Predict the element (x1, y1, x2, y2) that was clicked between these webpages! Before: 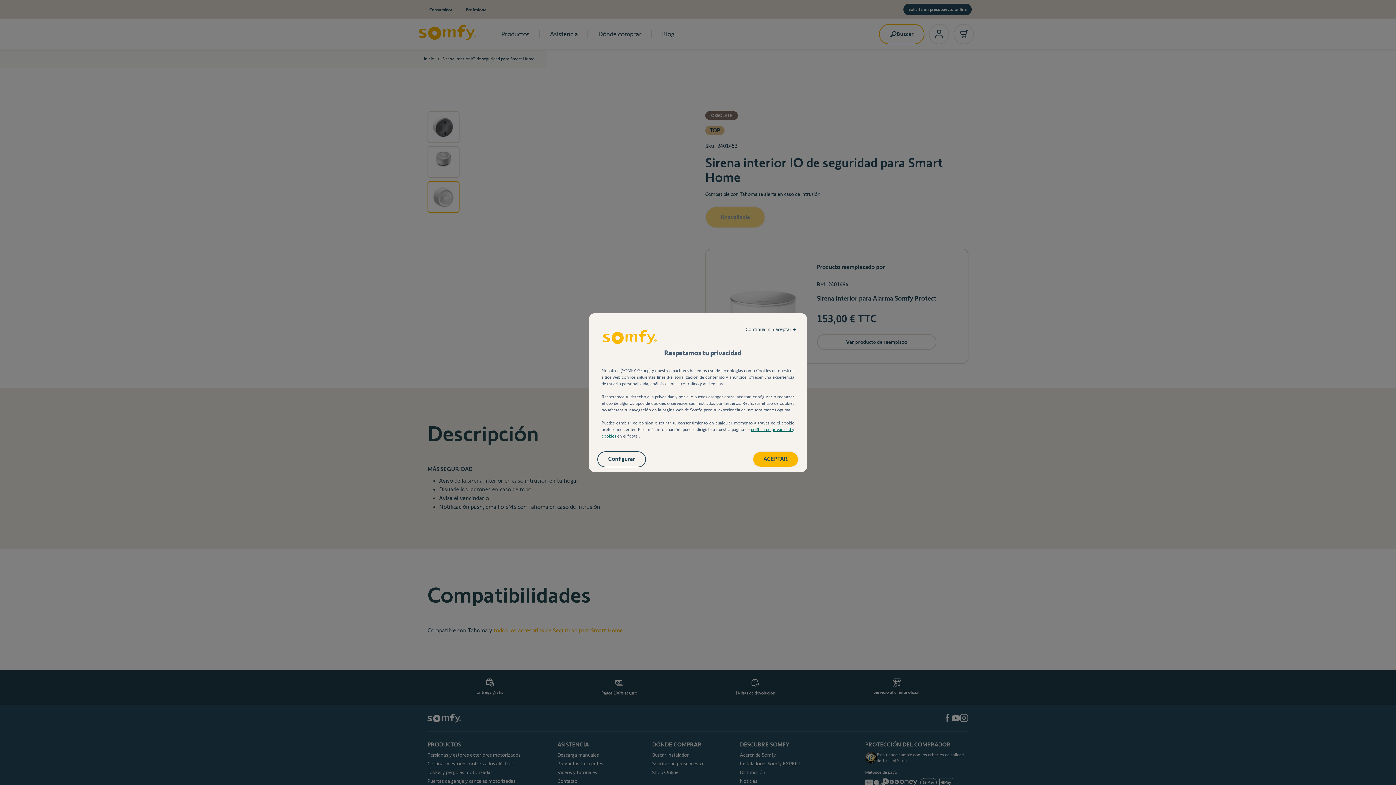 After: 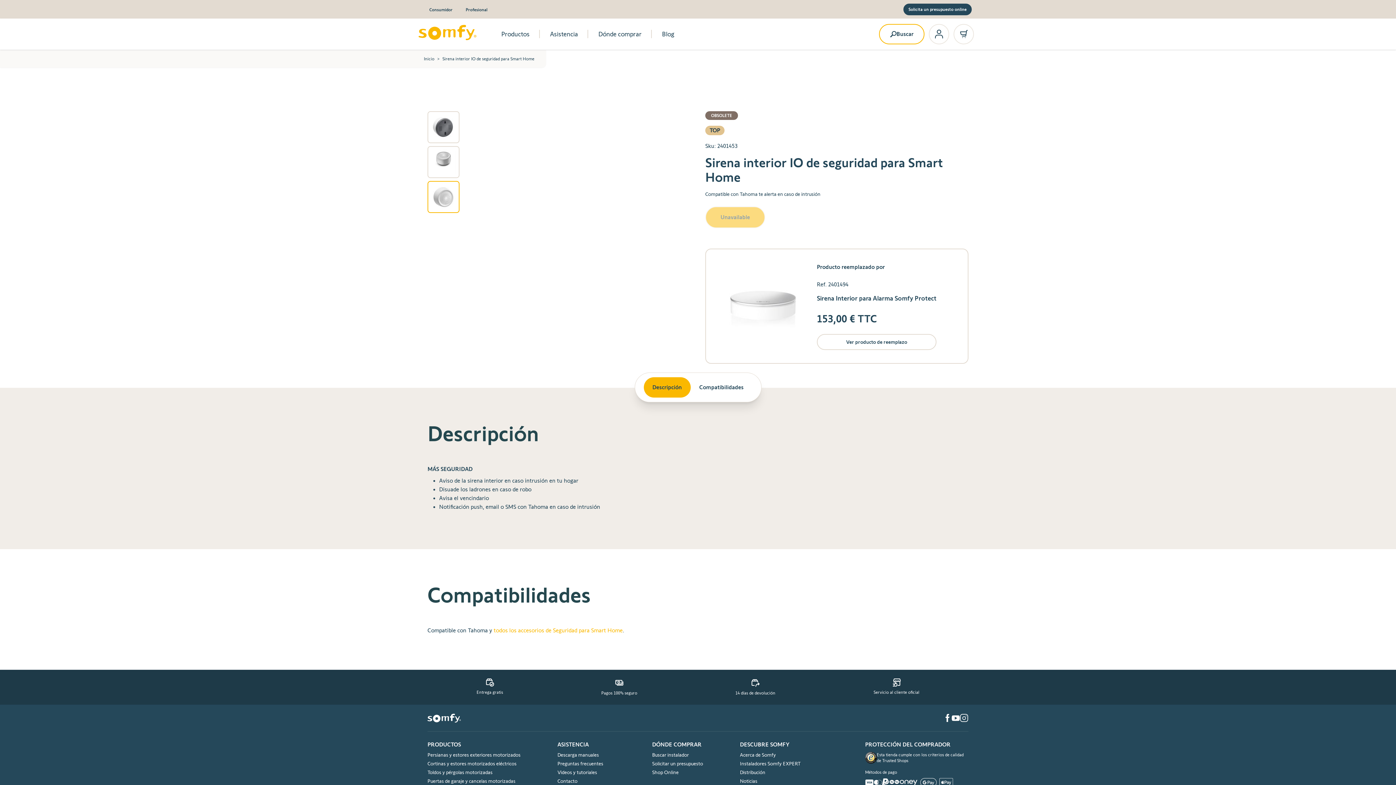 Action: bbox: (753, 452, 798, 466) label: ACEPTAR